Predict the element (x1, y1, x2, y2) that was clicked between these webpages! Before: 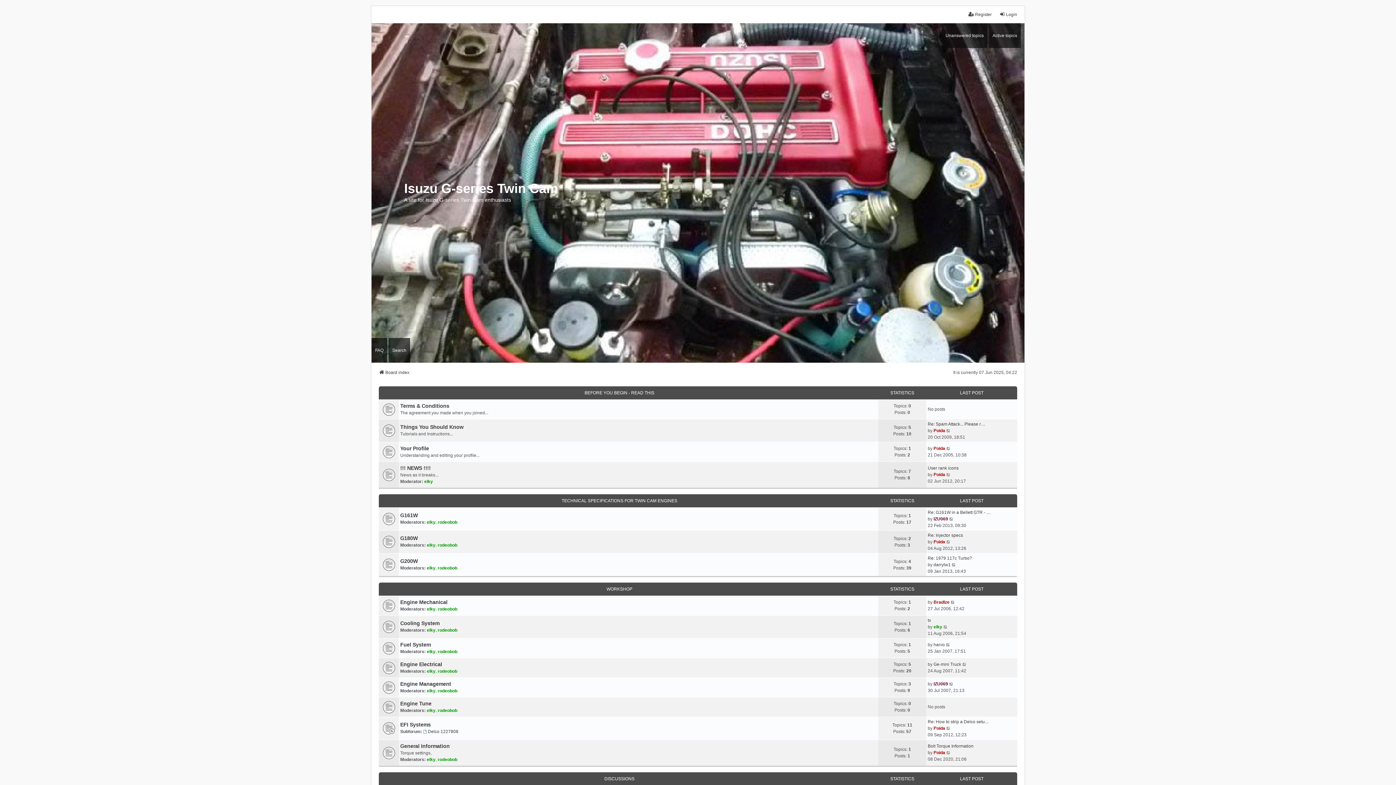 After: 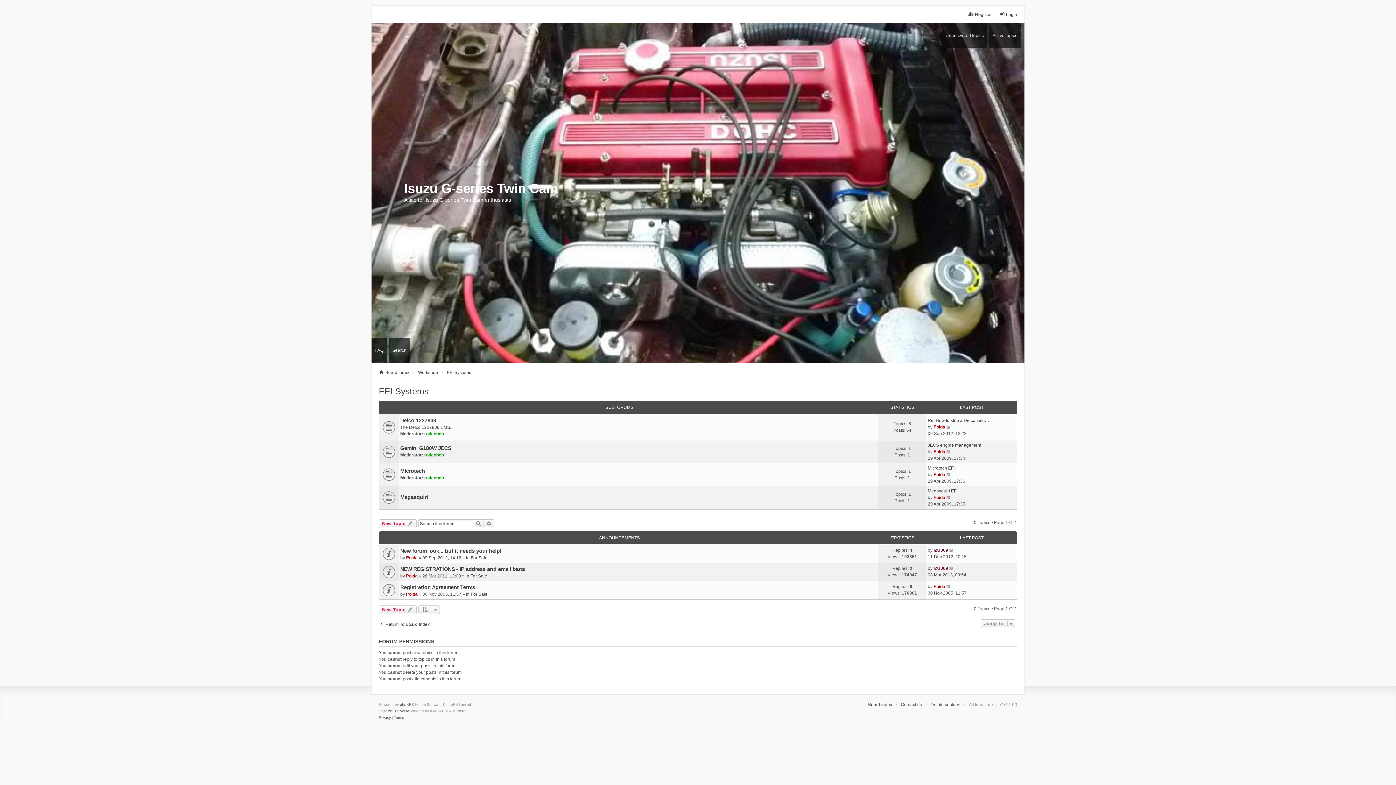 Action: bbox: (400, 721, 430, 728) label: EFI Systems